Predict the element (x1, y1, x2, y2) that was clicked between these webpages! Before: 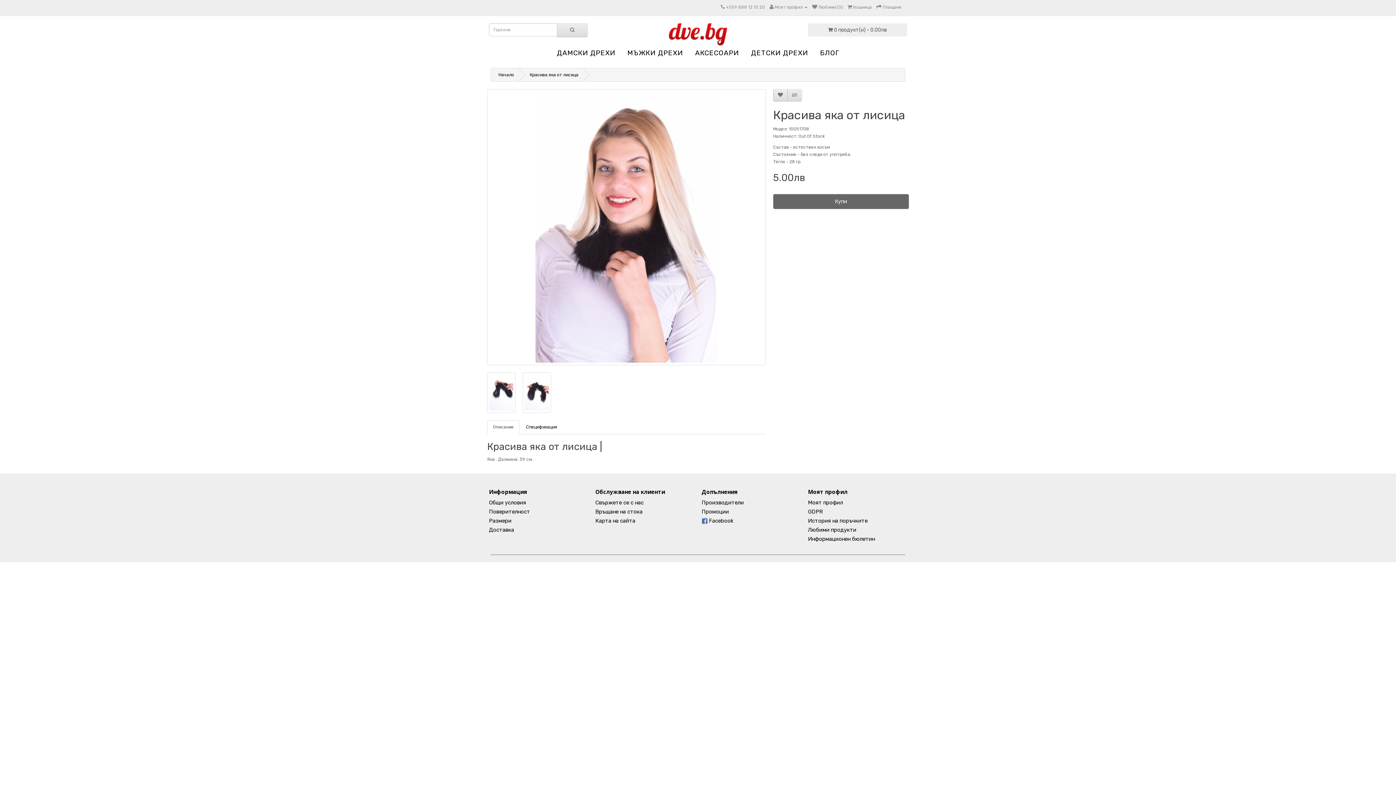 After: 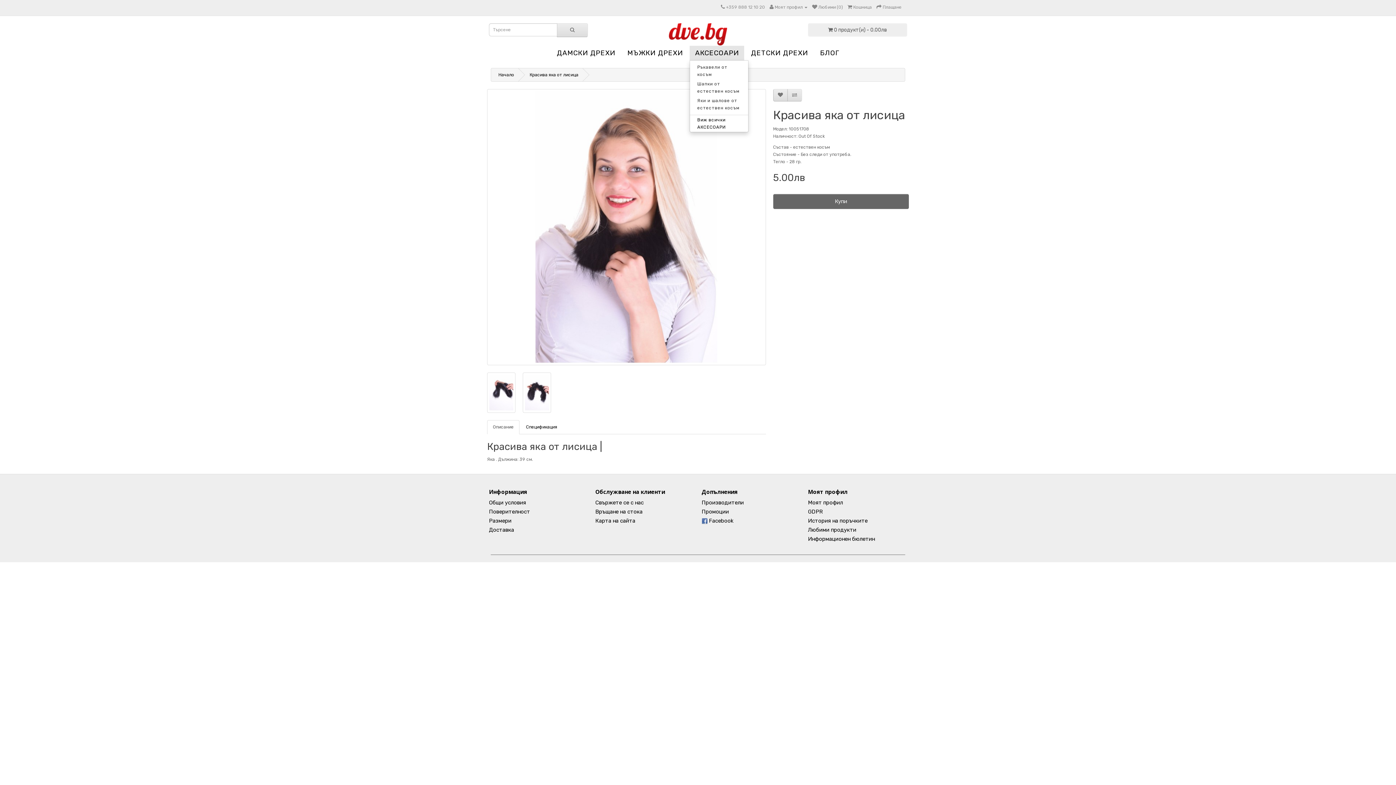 Action: bbox: (689, 45, 744, 60) label: АКСЕСОАРИ